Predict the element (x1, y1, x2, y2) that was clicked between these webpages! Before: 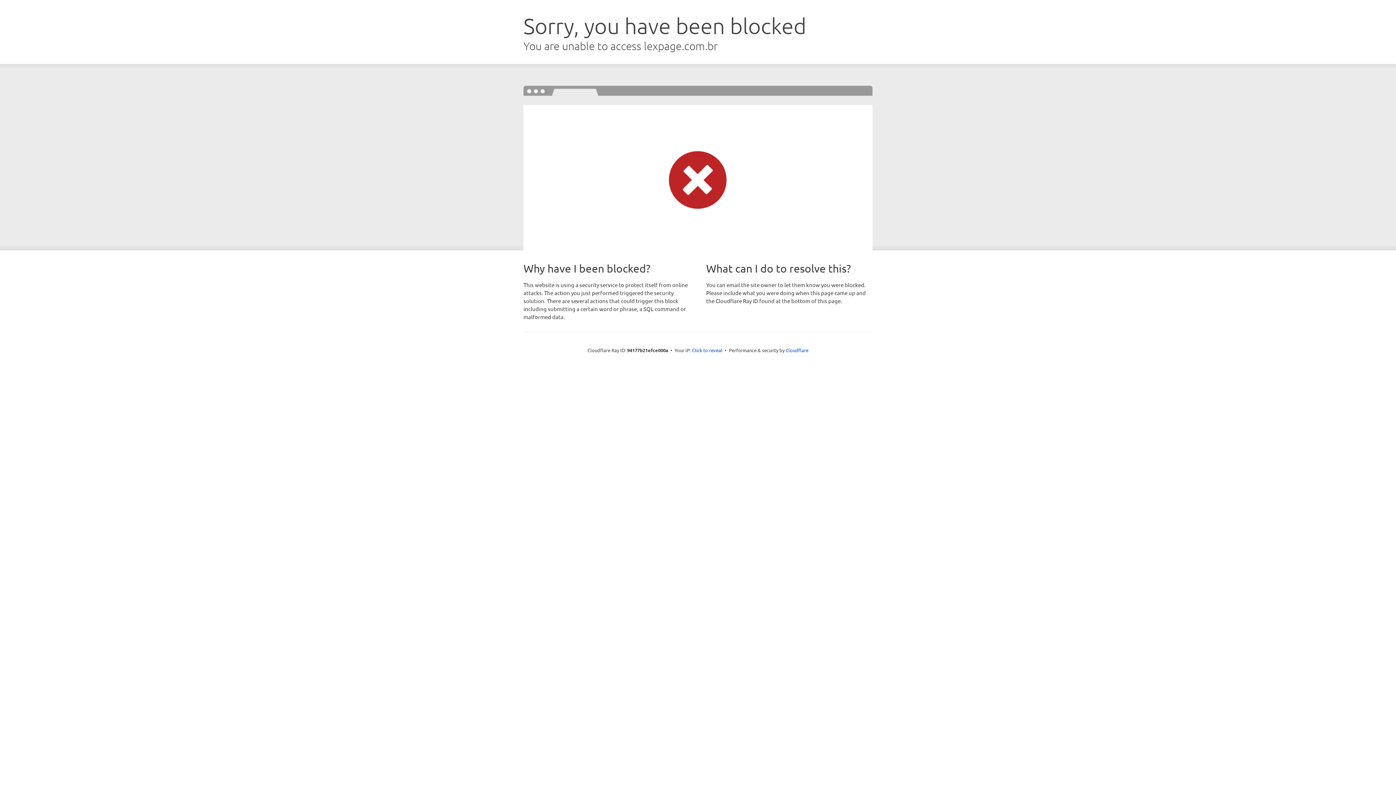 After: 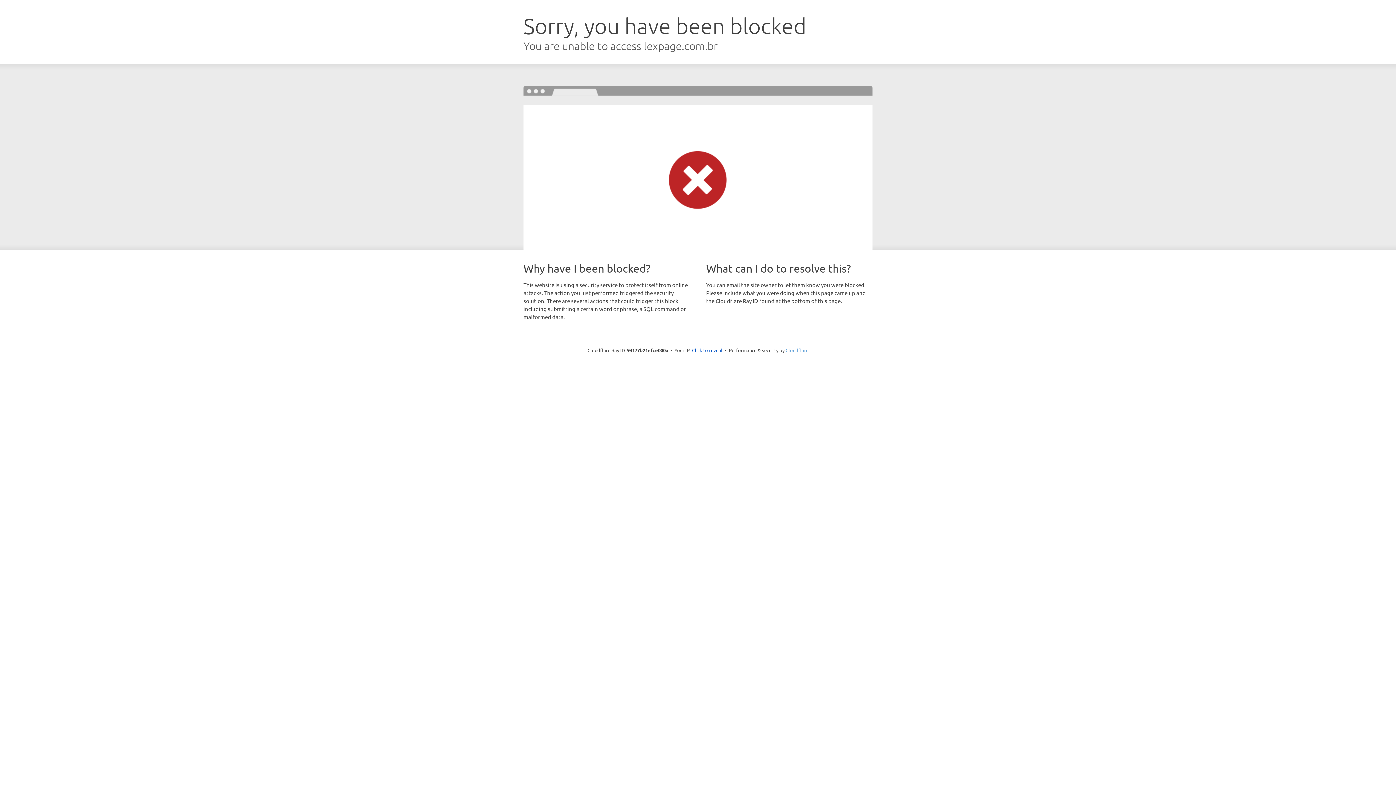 Action: label: Cloudflare bbox: (785, 347, 808, 353)